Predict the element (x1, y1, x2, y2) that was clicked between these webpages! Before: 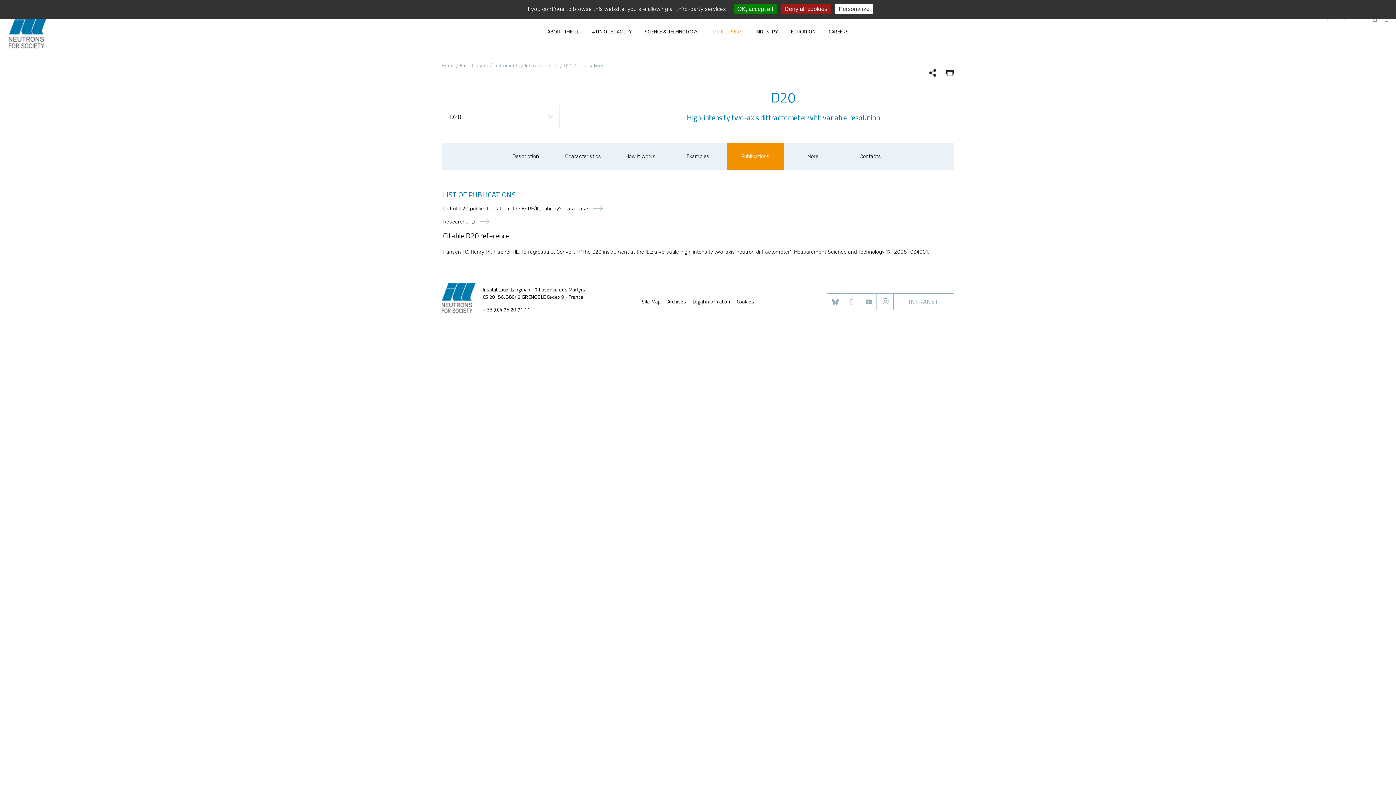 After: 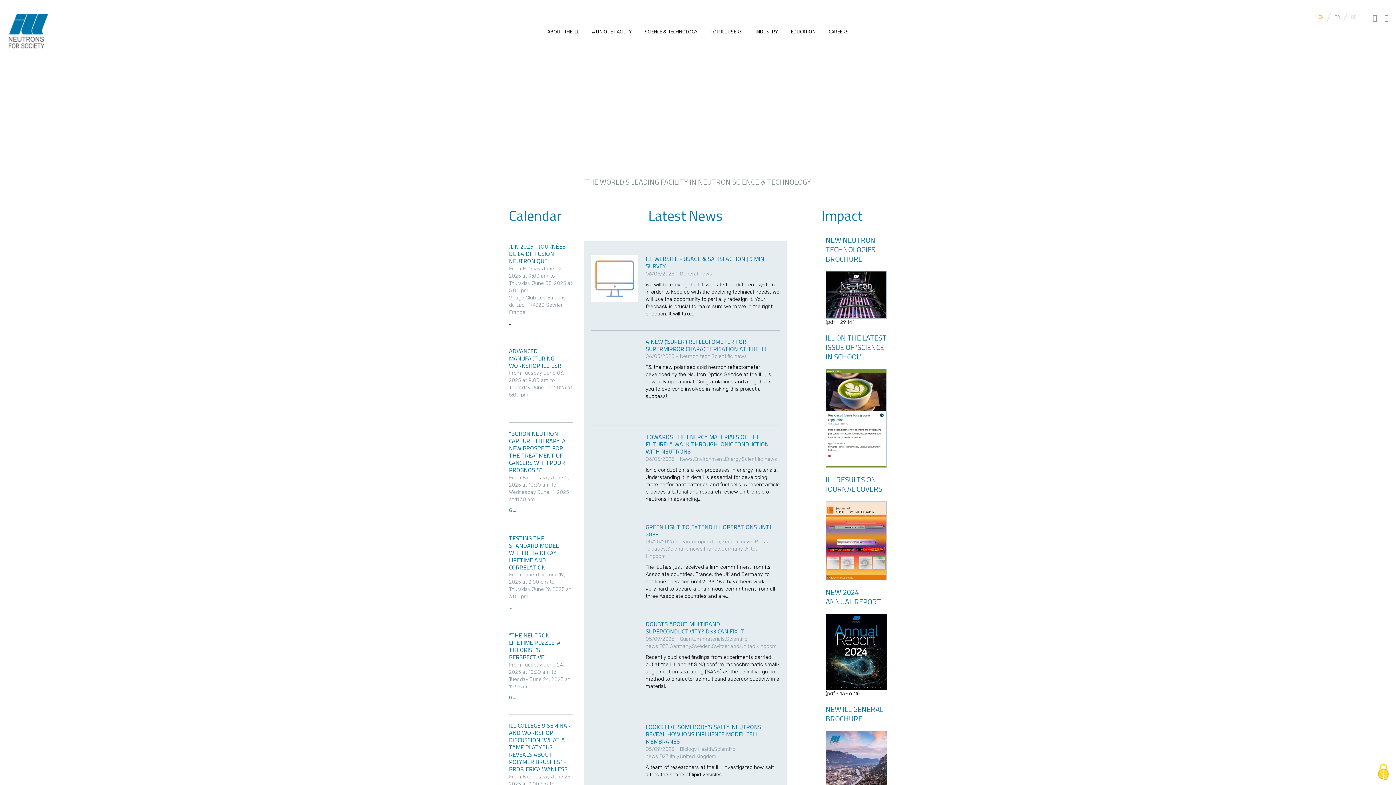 Action: bbox: (7, 12, 49, 49)